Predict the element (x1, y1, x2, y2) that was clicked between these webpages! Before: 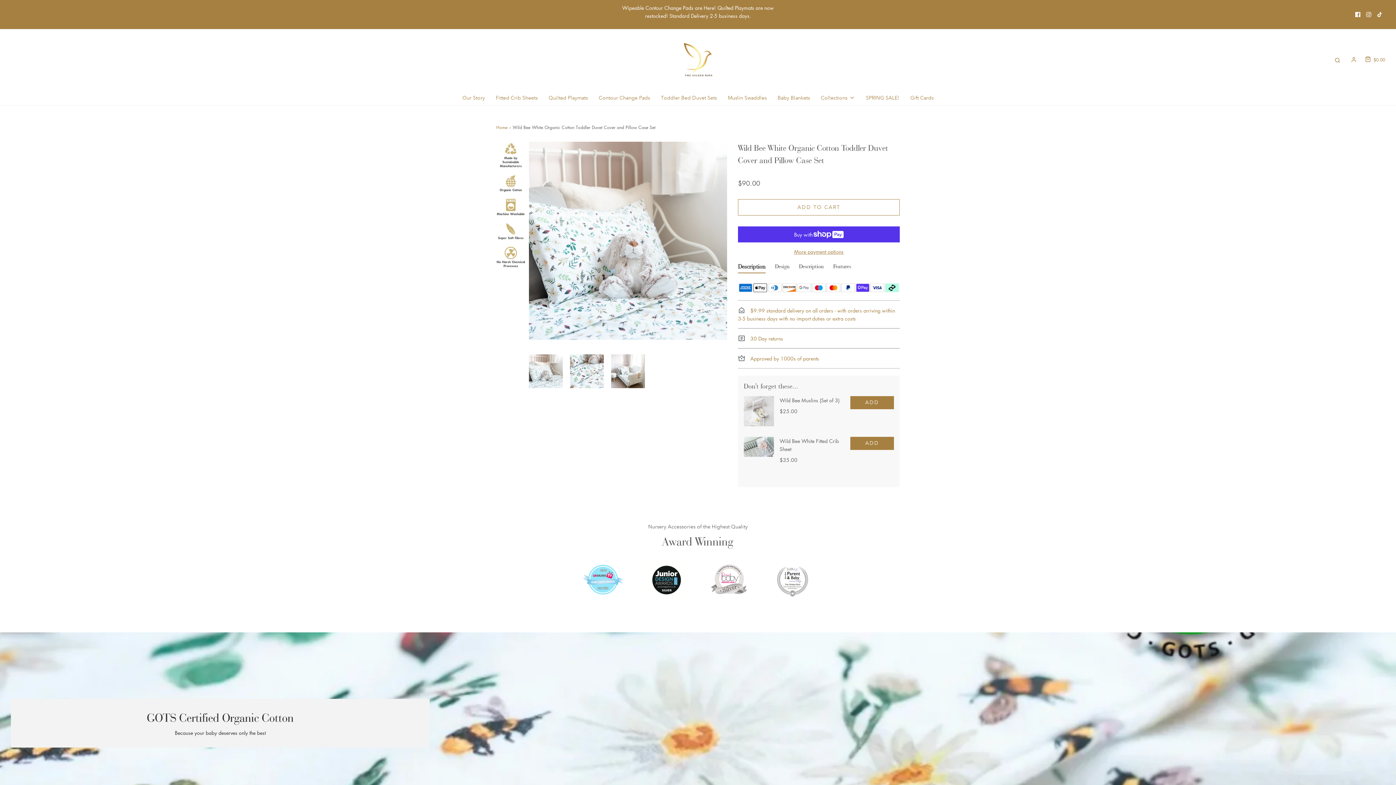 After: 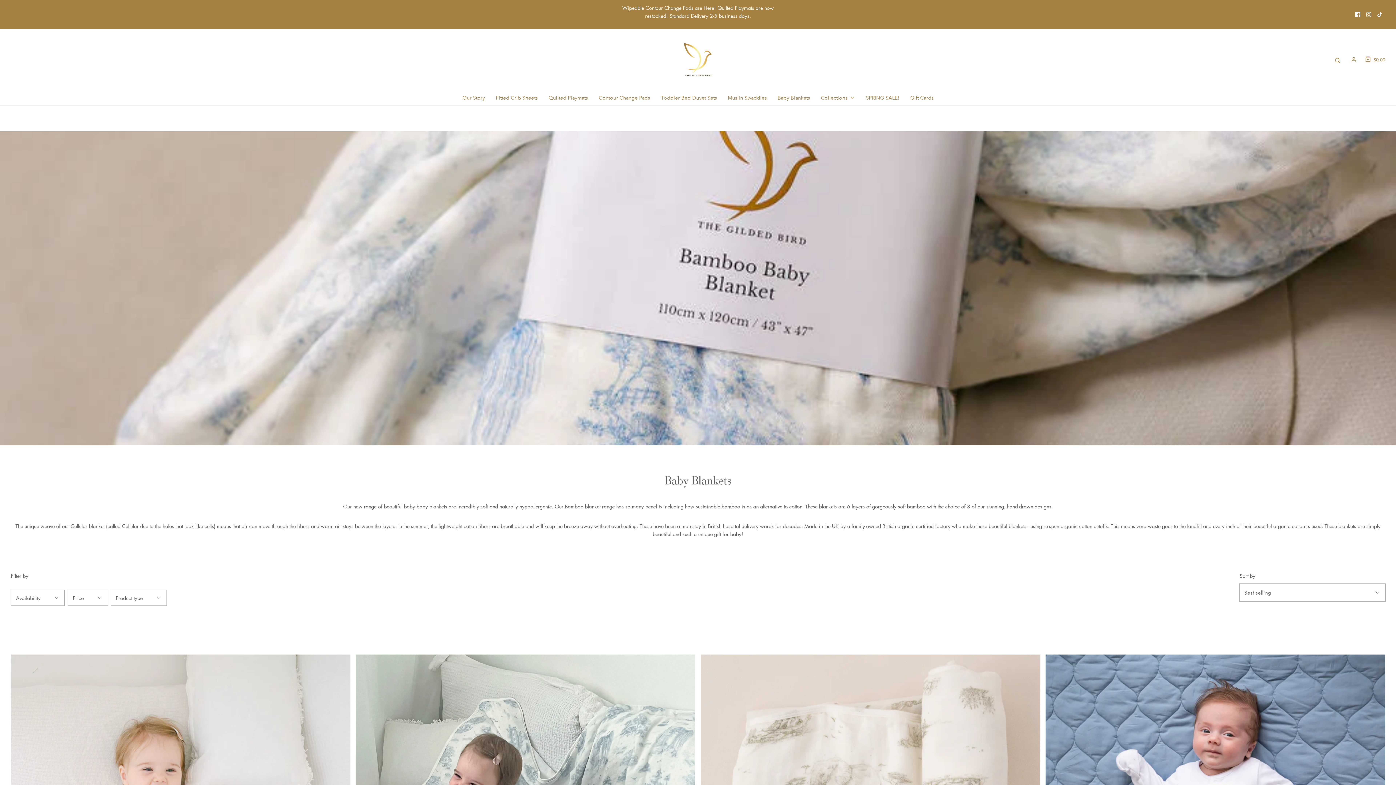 Action: bbox: (777, 90, 810, 105) label: Baby Blankets